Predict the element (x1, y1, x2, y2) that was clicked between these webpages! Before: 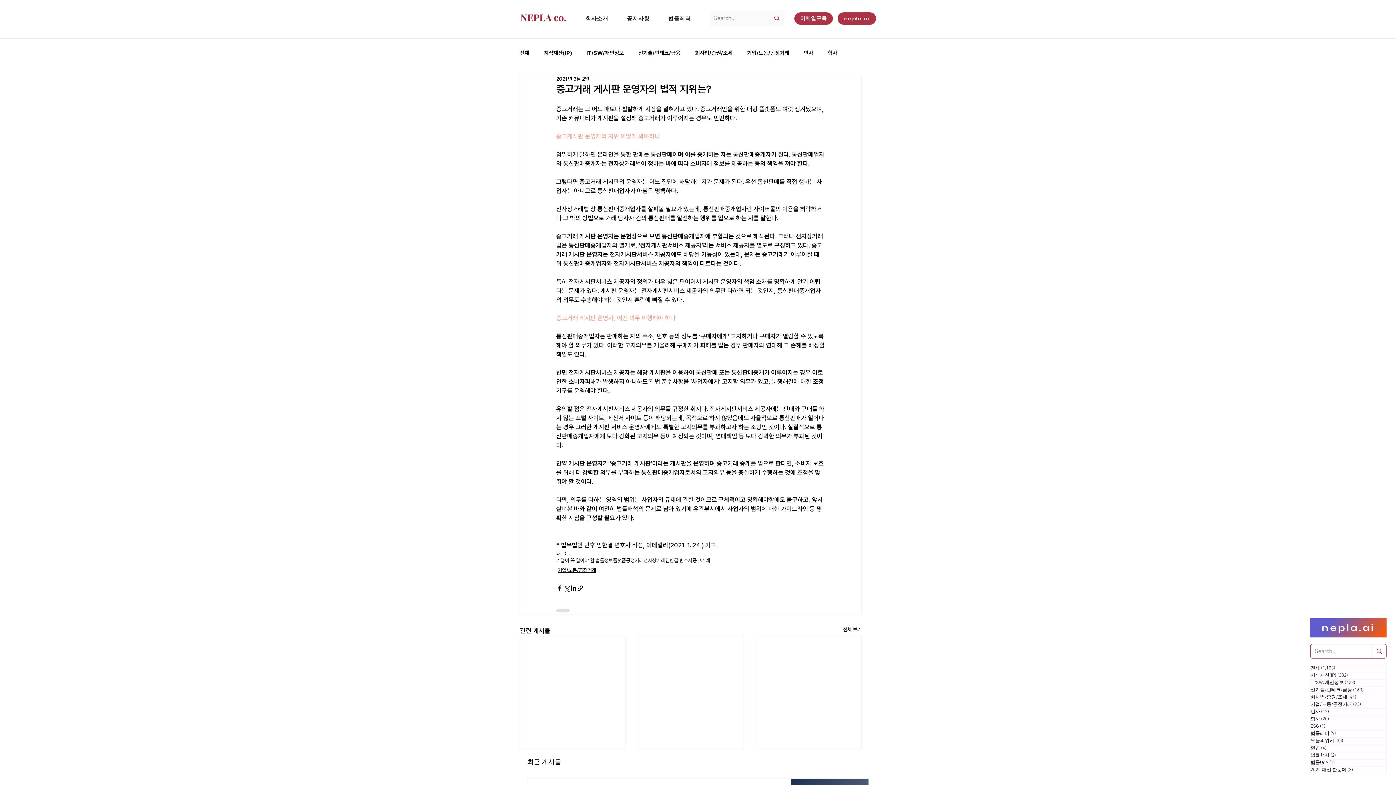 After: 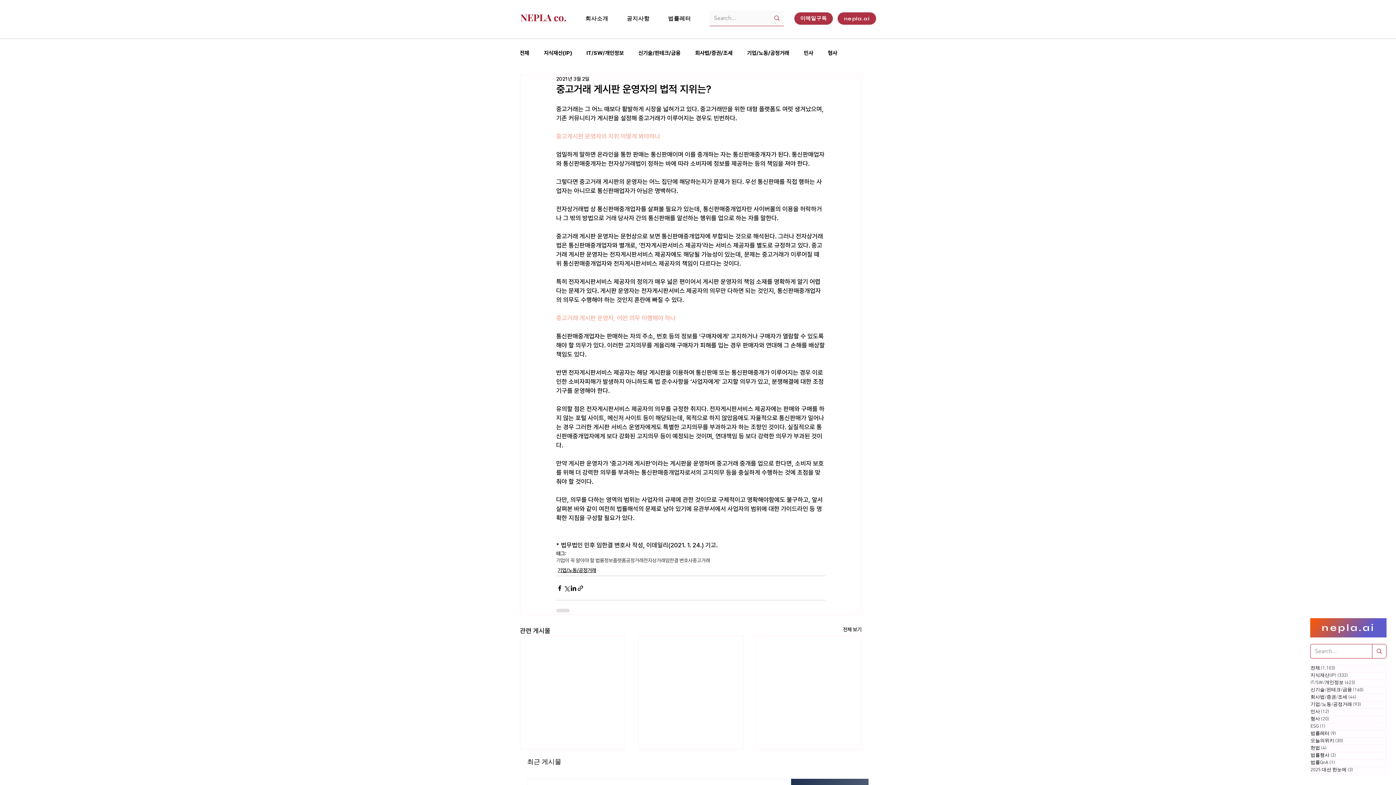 Action: bbox: (1310, 618, 1386, 637) label: nepla.ai